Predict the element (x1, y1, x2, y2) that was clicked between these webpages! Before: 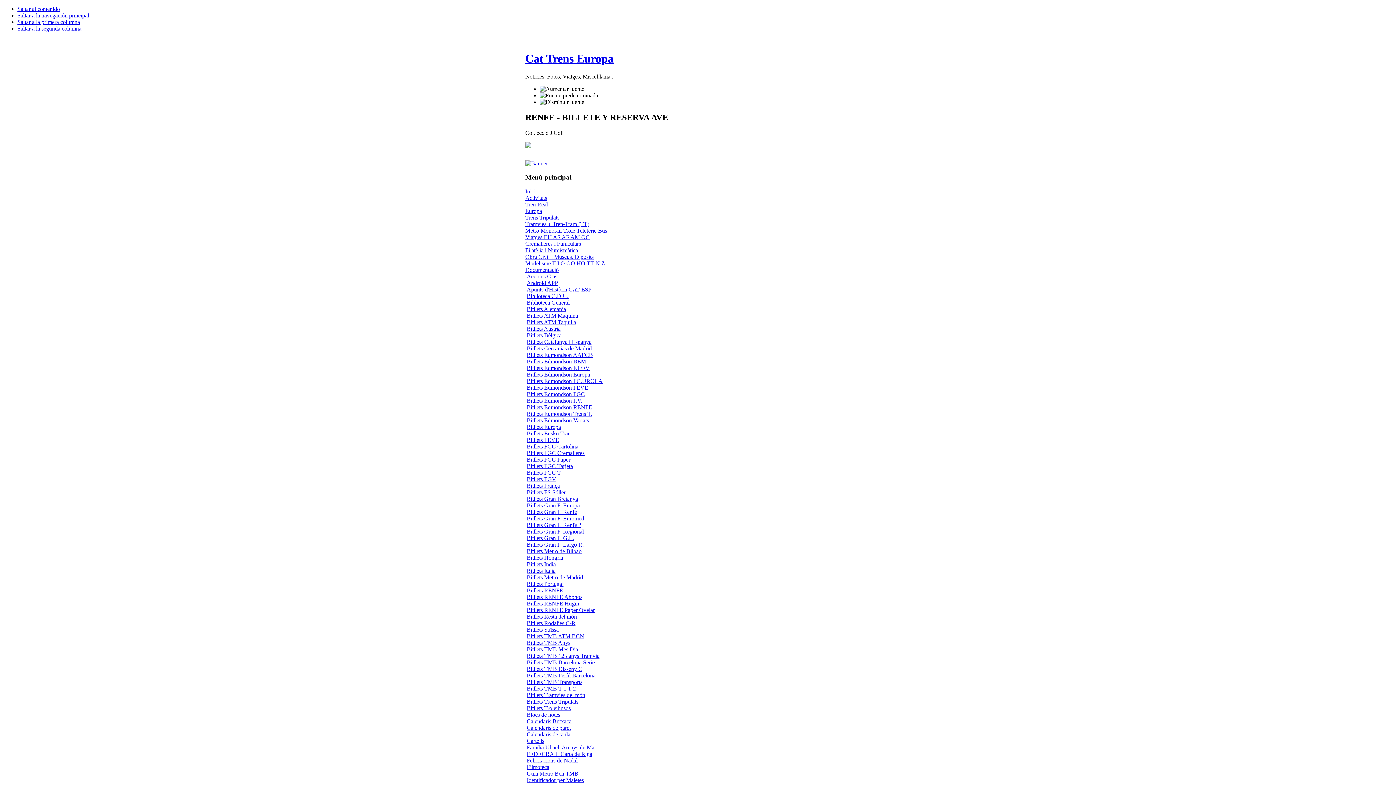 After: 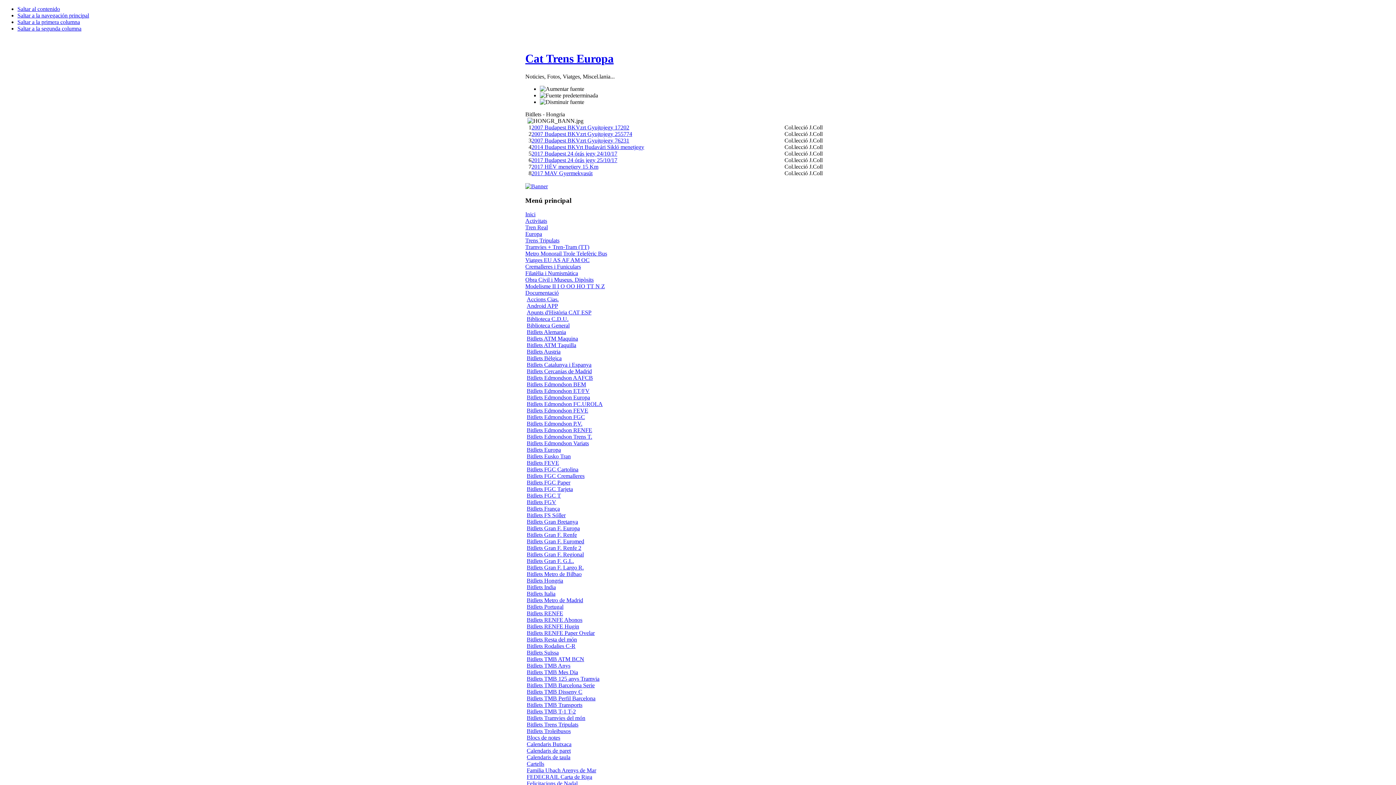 Action: bbox: (526, 554, 563, 561) label: Bitllets Hongria